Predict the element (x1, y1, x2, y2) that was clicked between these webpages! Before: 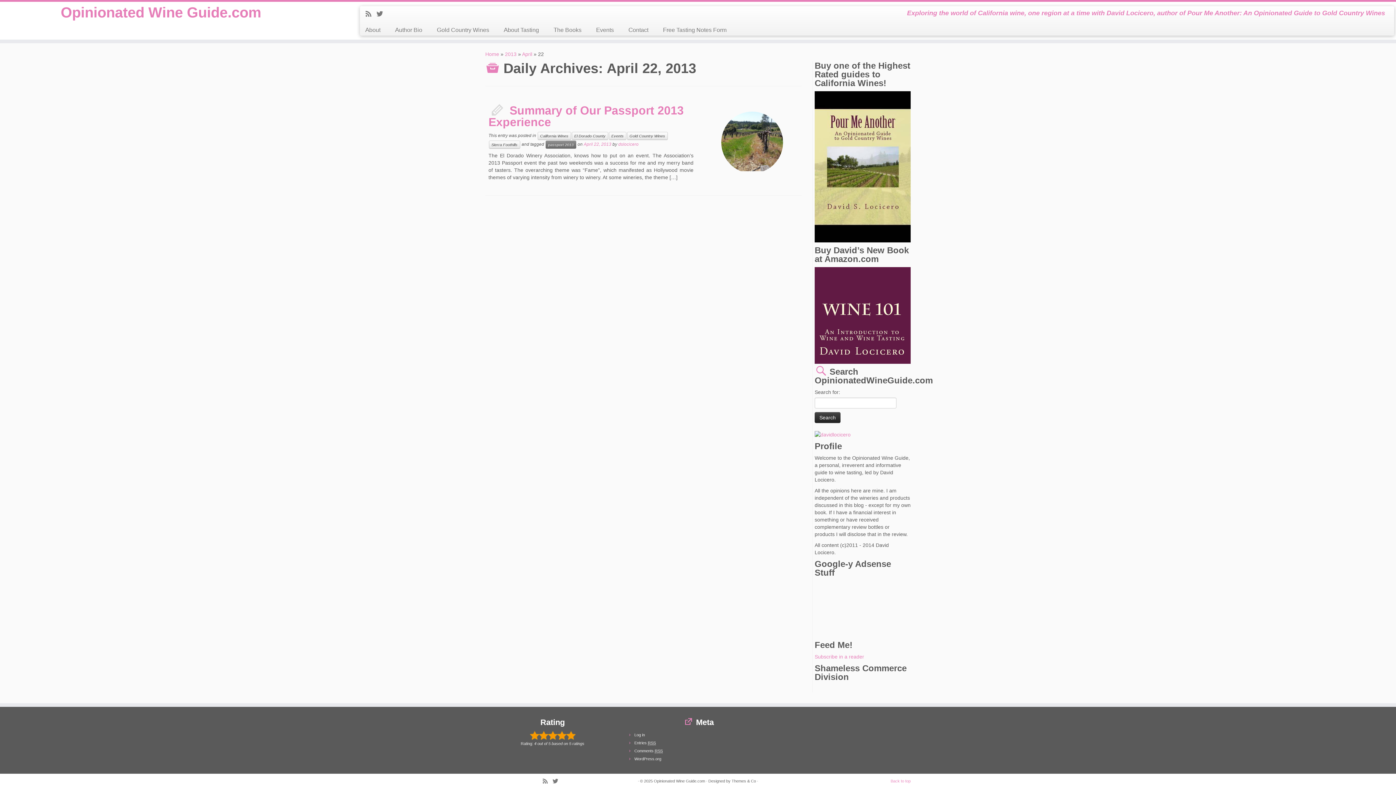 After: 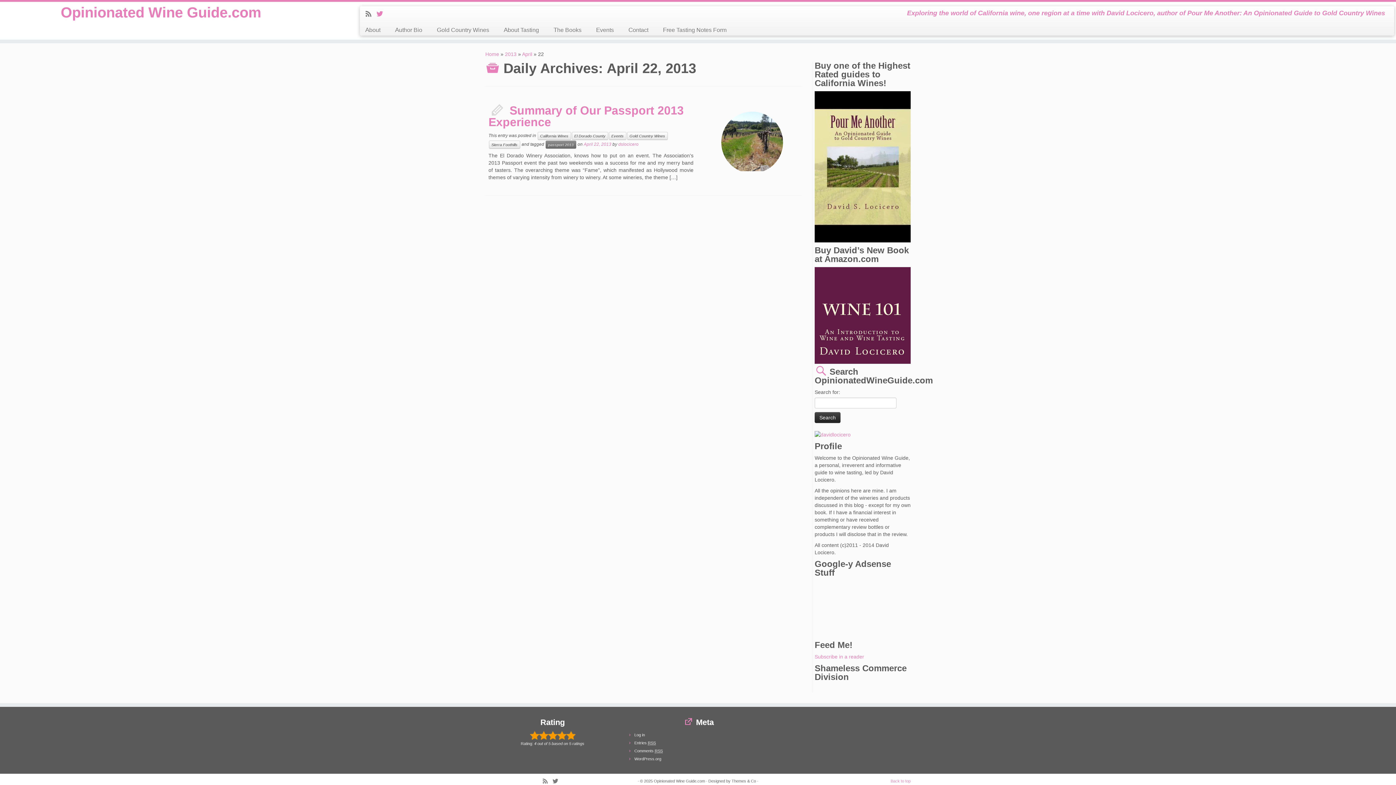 Action: bbox: (376, 11, 387, 18)